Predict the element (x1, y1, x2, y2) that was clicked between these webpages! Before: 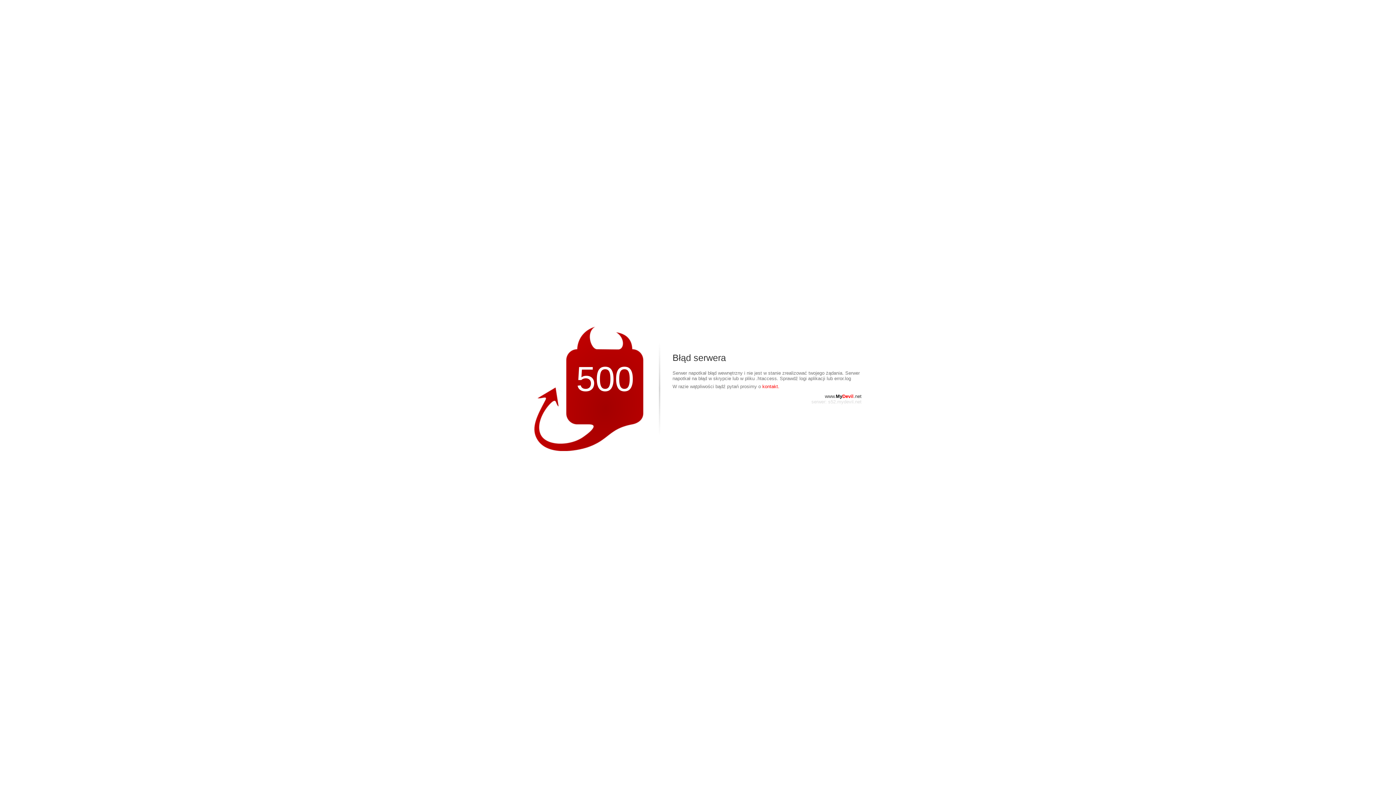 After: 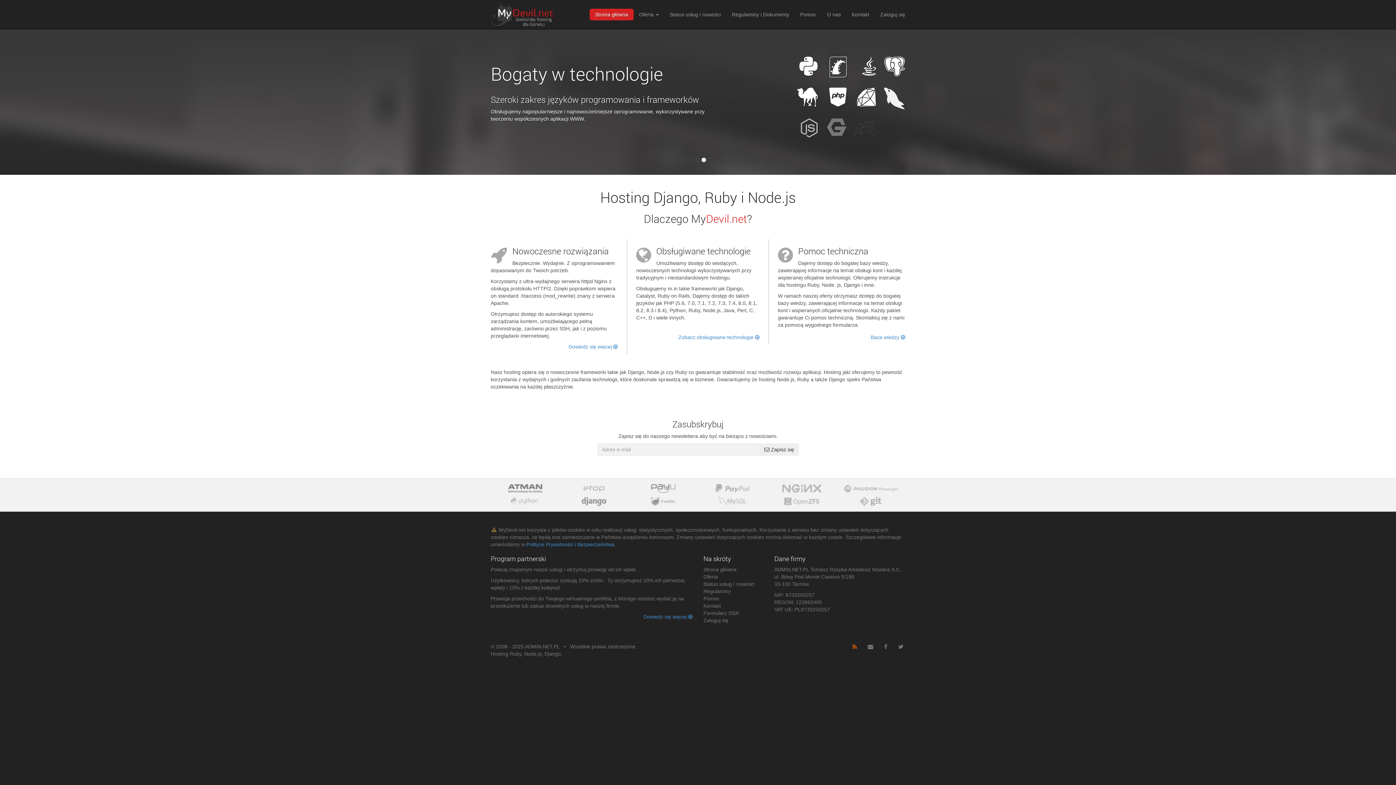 Action: bbox: (825, 393, 861, 399) label: www.MyDevil.net